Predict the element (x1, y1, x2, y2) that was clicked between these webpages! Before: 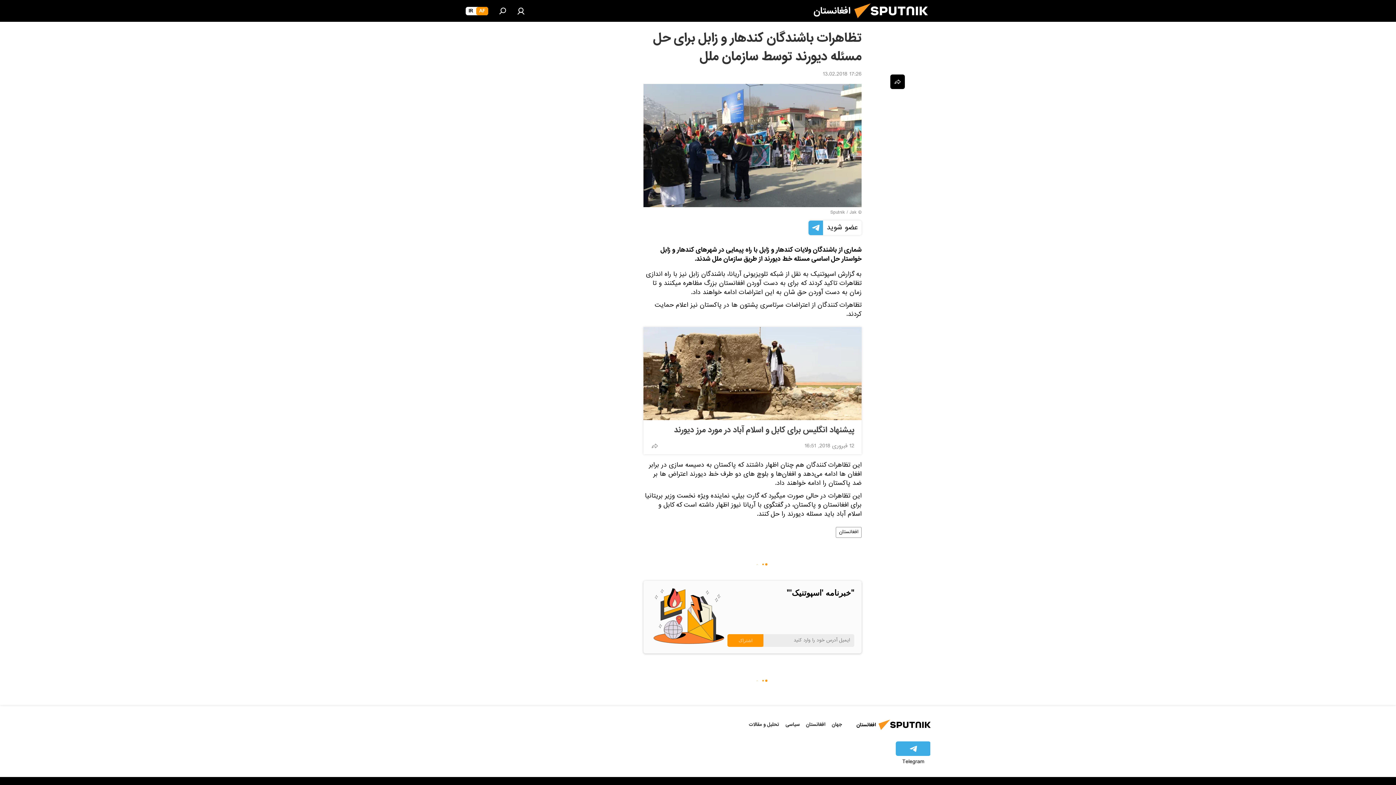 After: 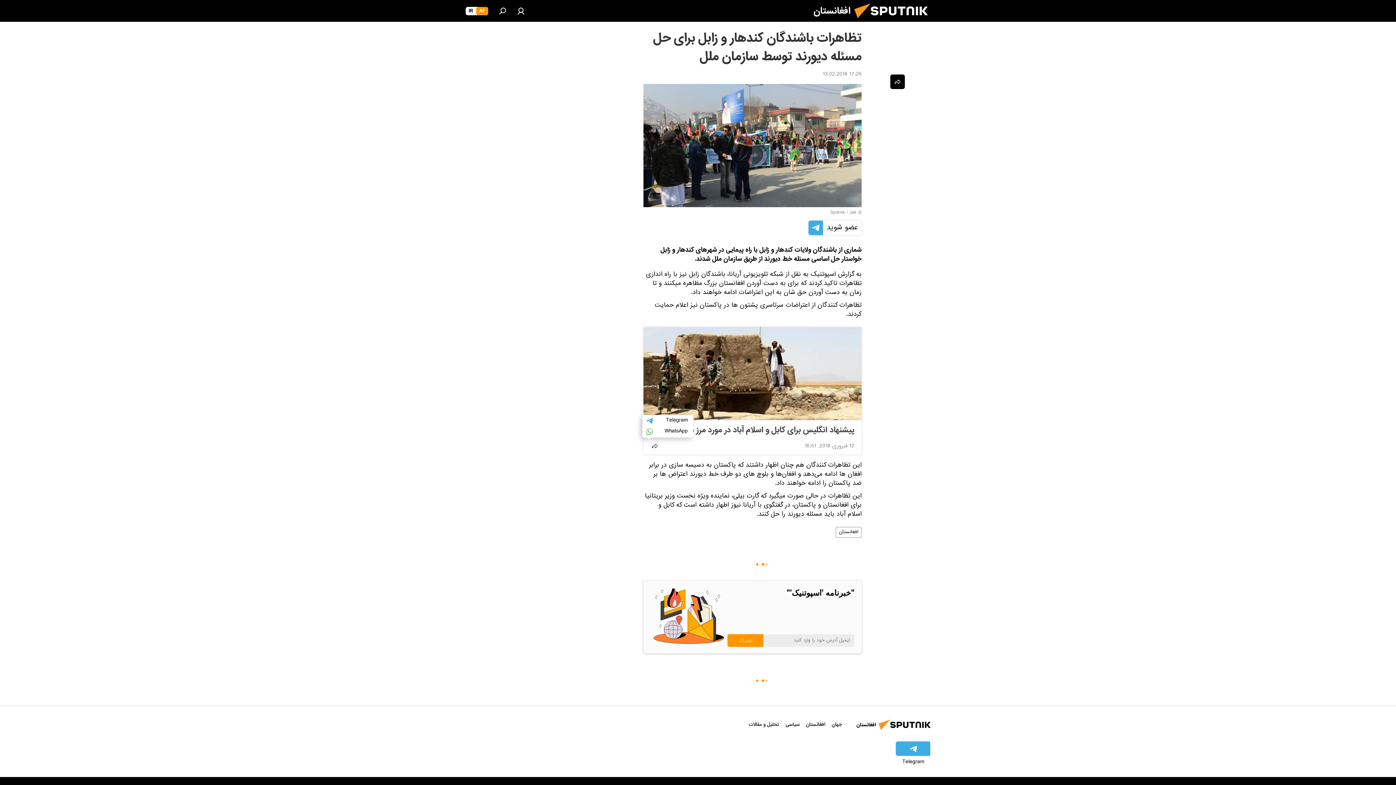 Action: bbox: (647, 438, 662, 453)